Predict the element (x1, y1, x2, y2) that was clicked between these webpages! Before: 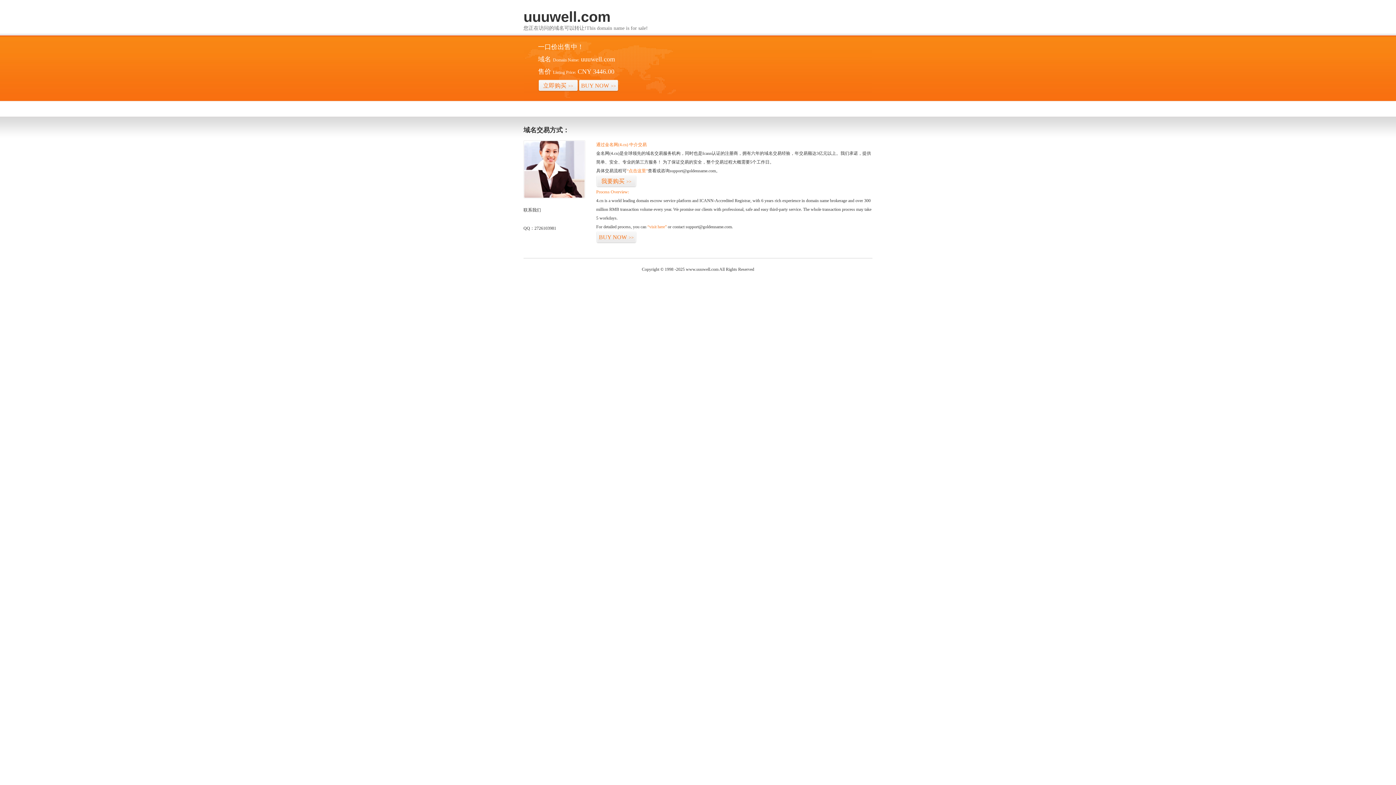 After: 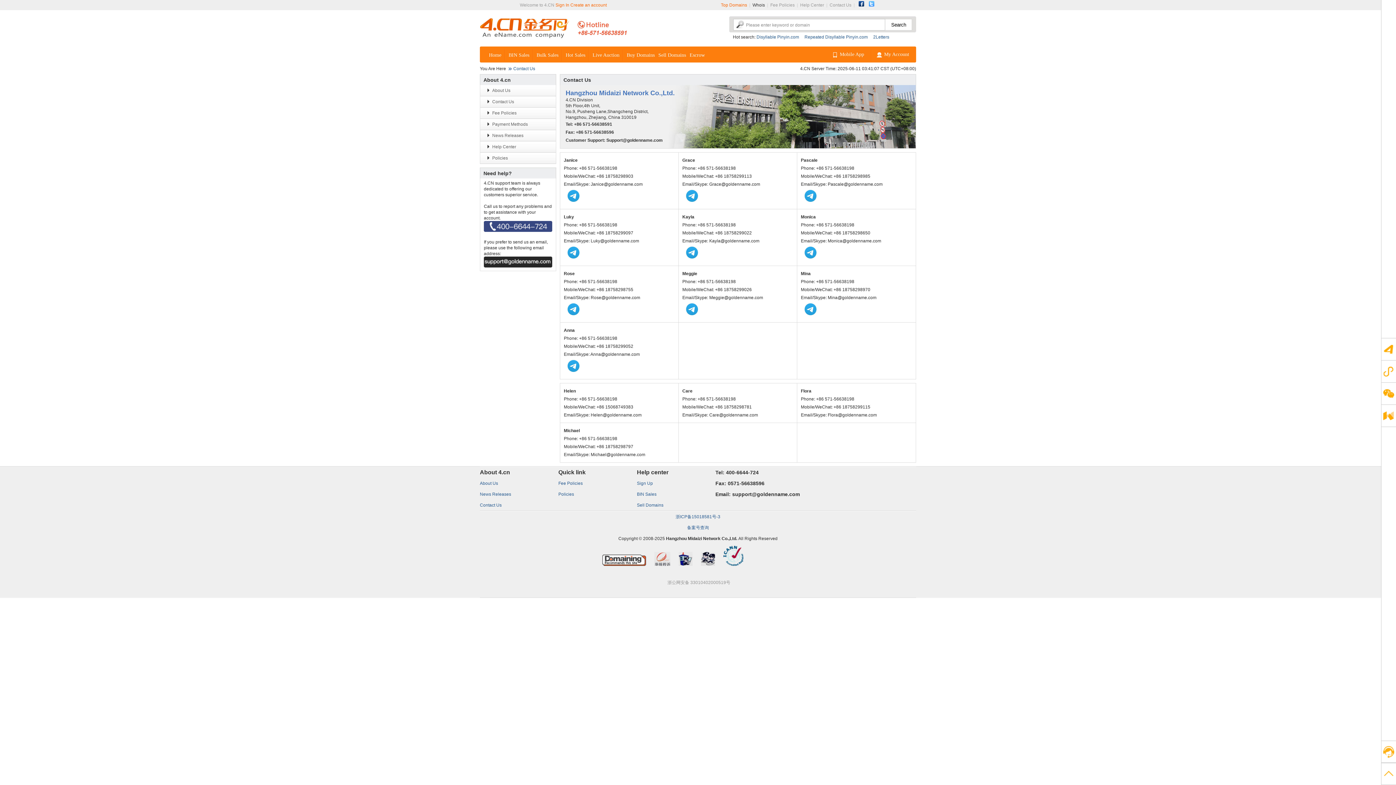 Action: bbox: (523, 194, 585, 199)